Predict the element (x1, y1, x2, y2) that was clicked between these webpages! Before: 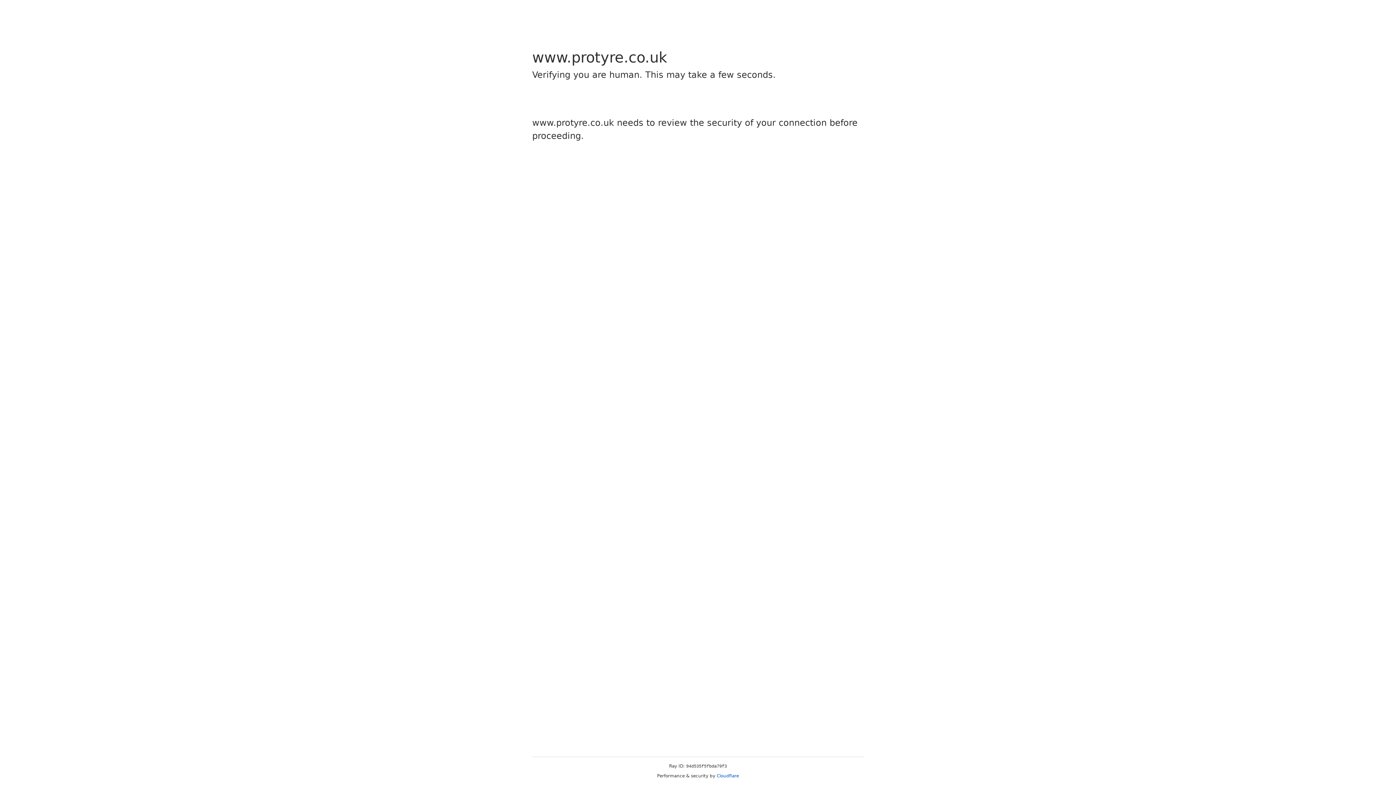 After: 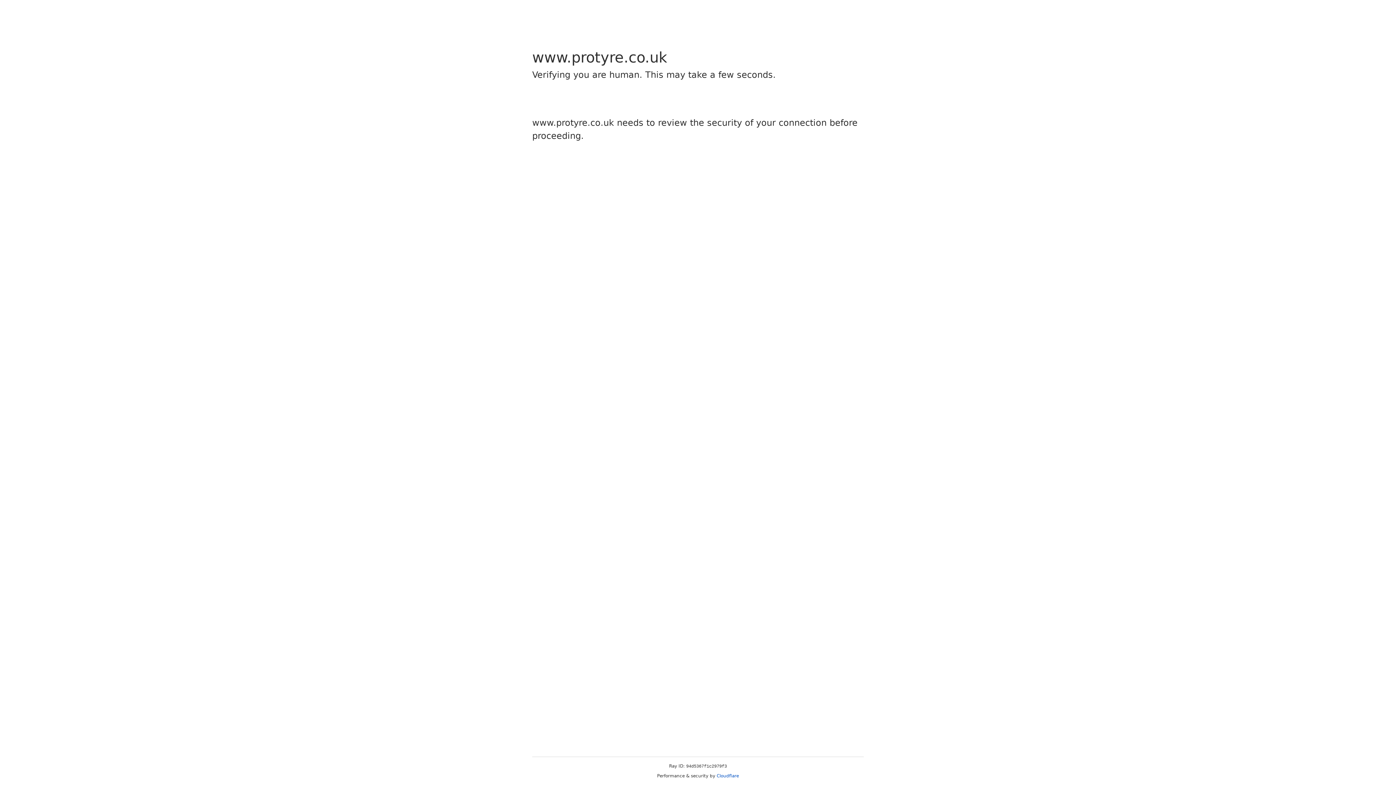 Action: bbox: (716, 773, 739, 778) label: Cloudflare